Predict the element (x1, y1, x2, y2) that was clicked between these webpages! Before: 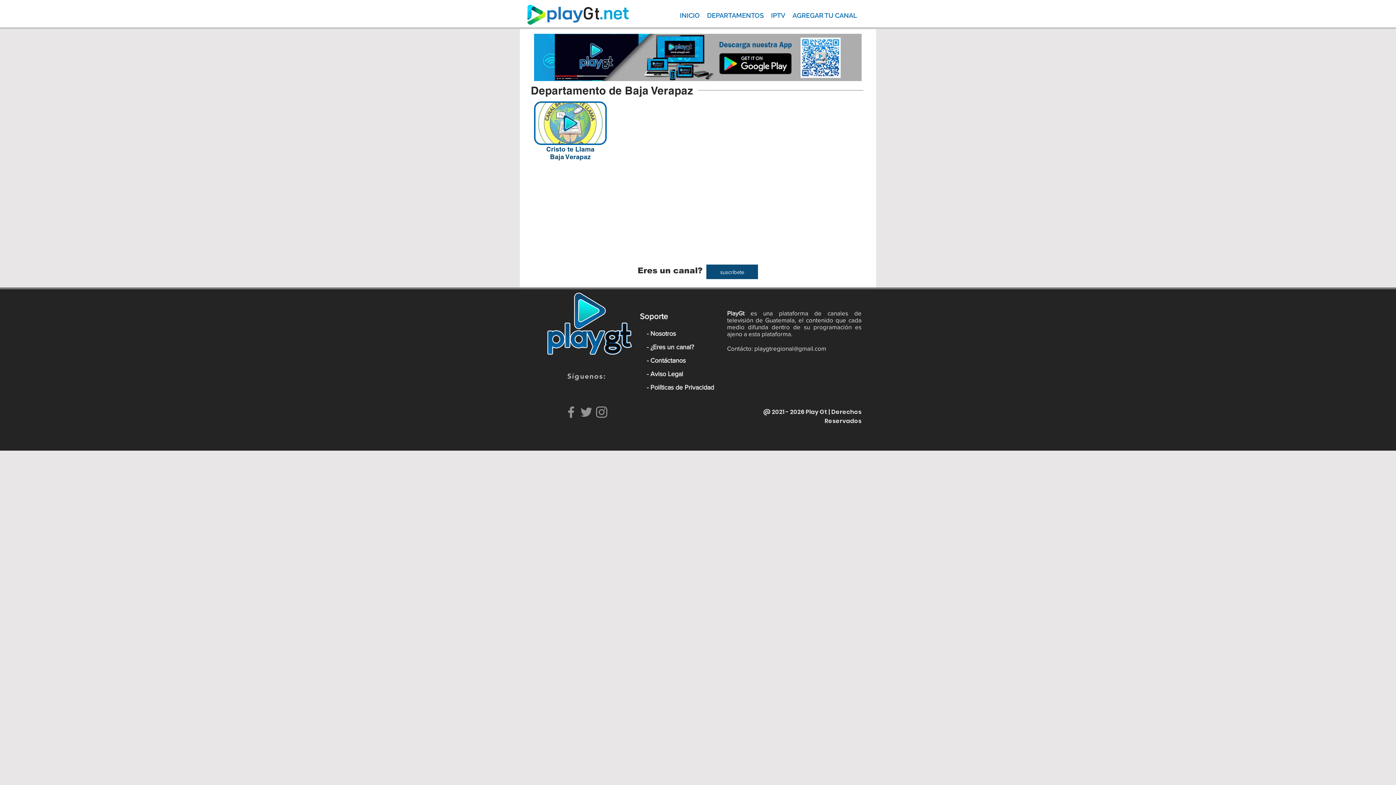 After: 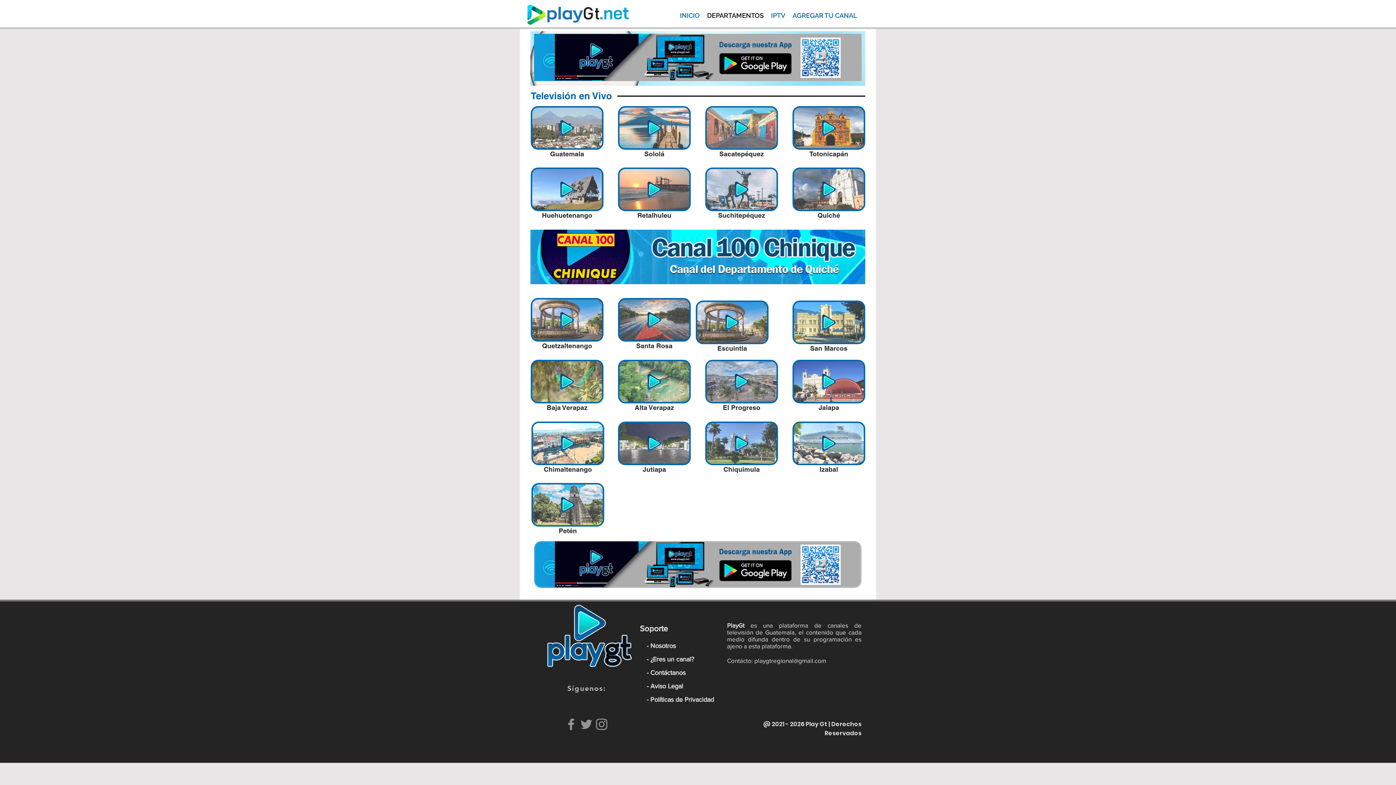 Action: bbox: (703, 8, 767, 22) label: DEPARTAMENTOS